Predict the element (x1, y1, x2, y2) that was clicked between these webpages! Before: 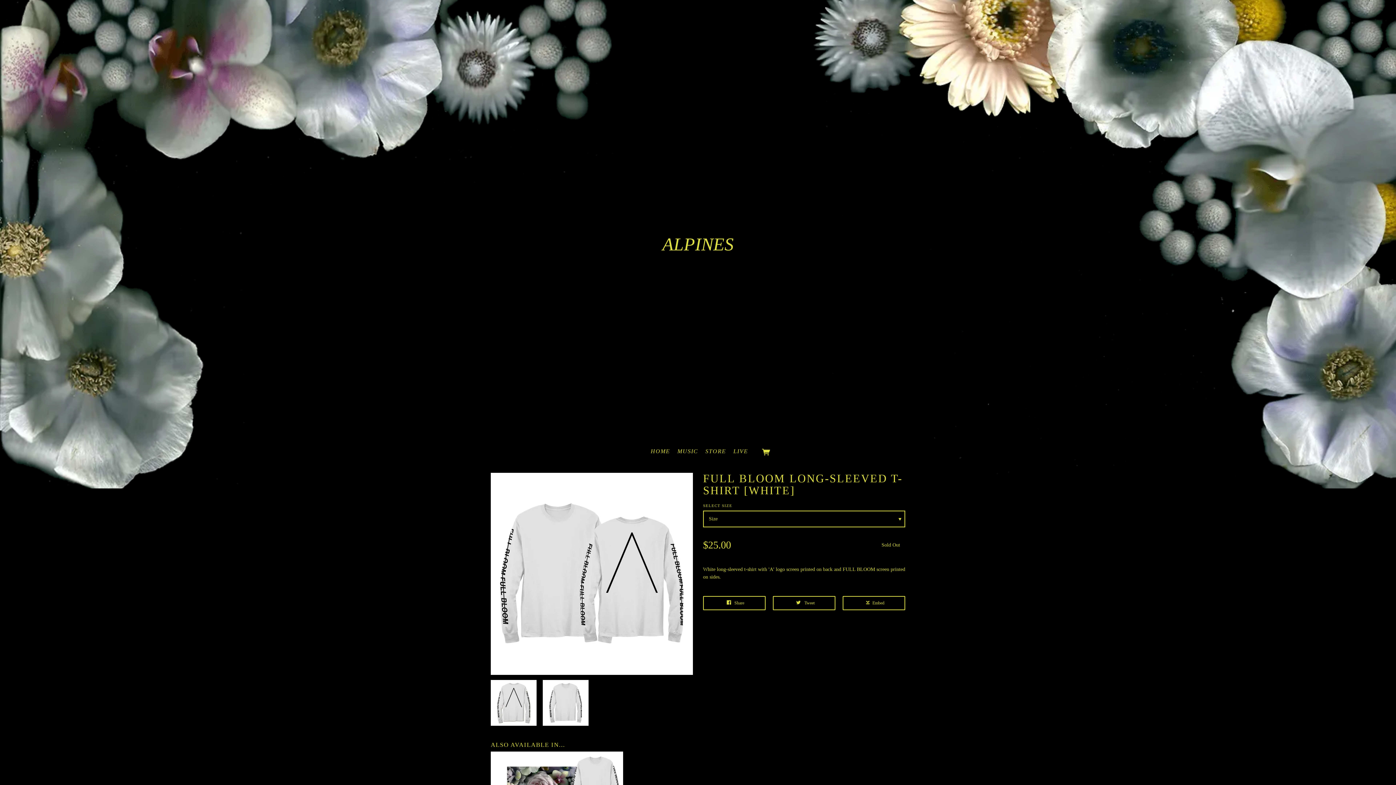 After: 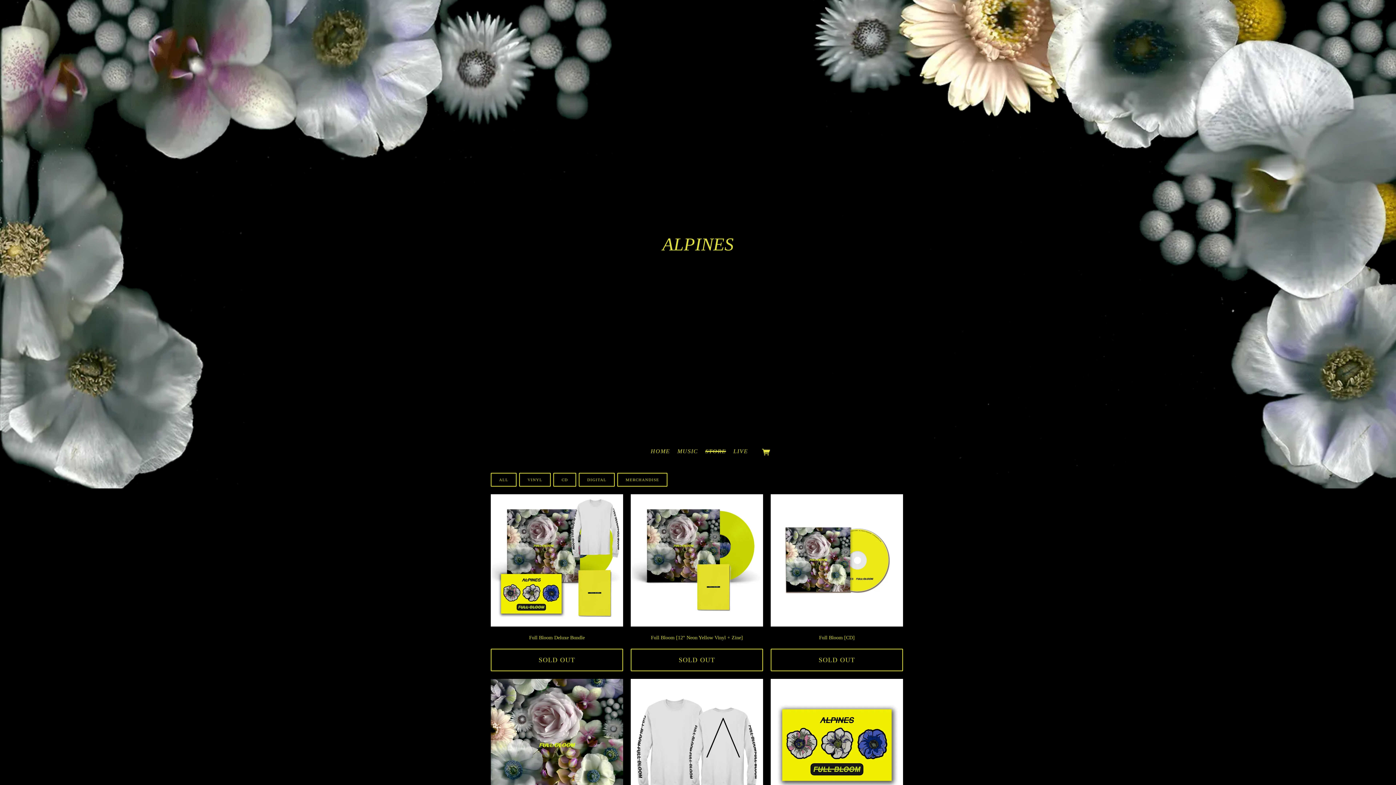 Action: bbox: (705, 445, 726, 457) label: STORE